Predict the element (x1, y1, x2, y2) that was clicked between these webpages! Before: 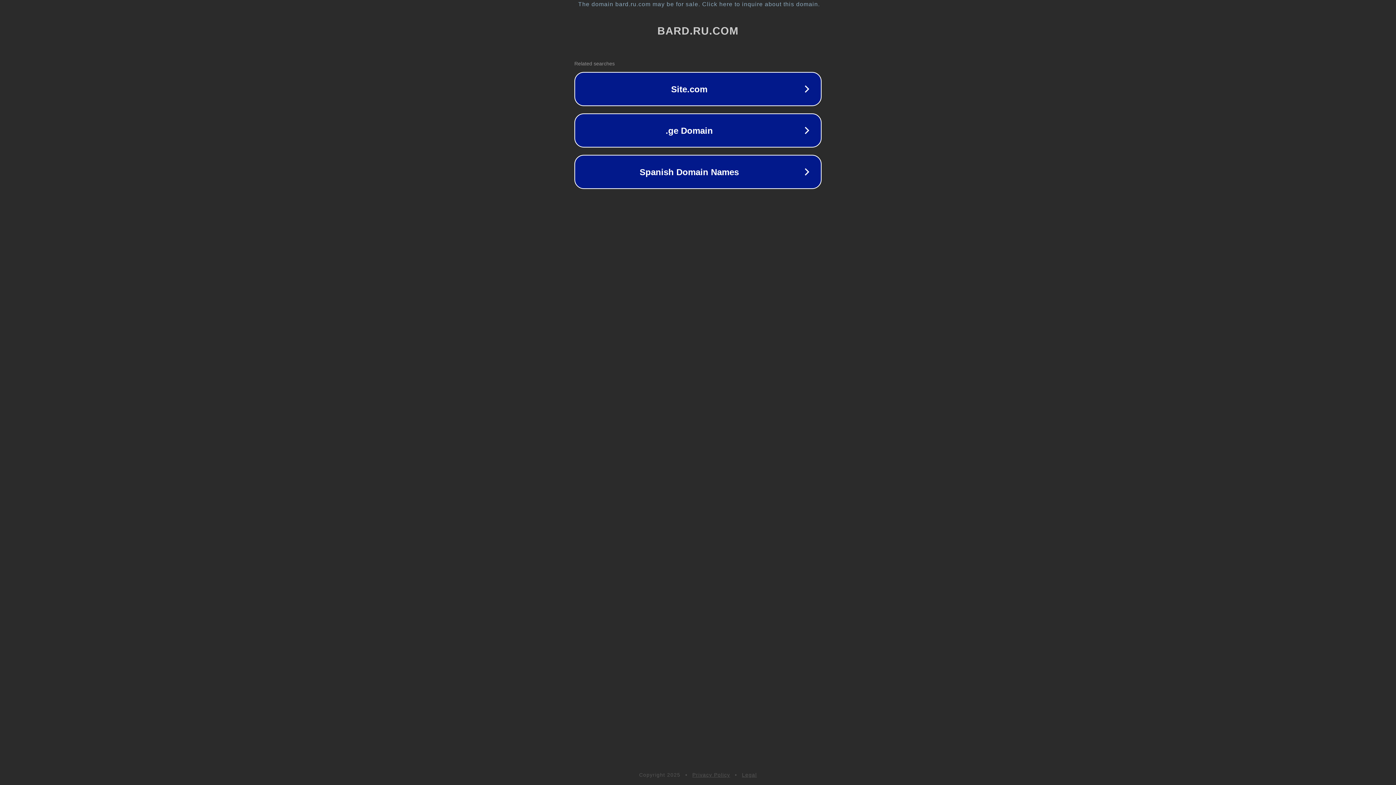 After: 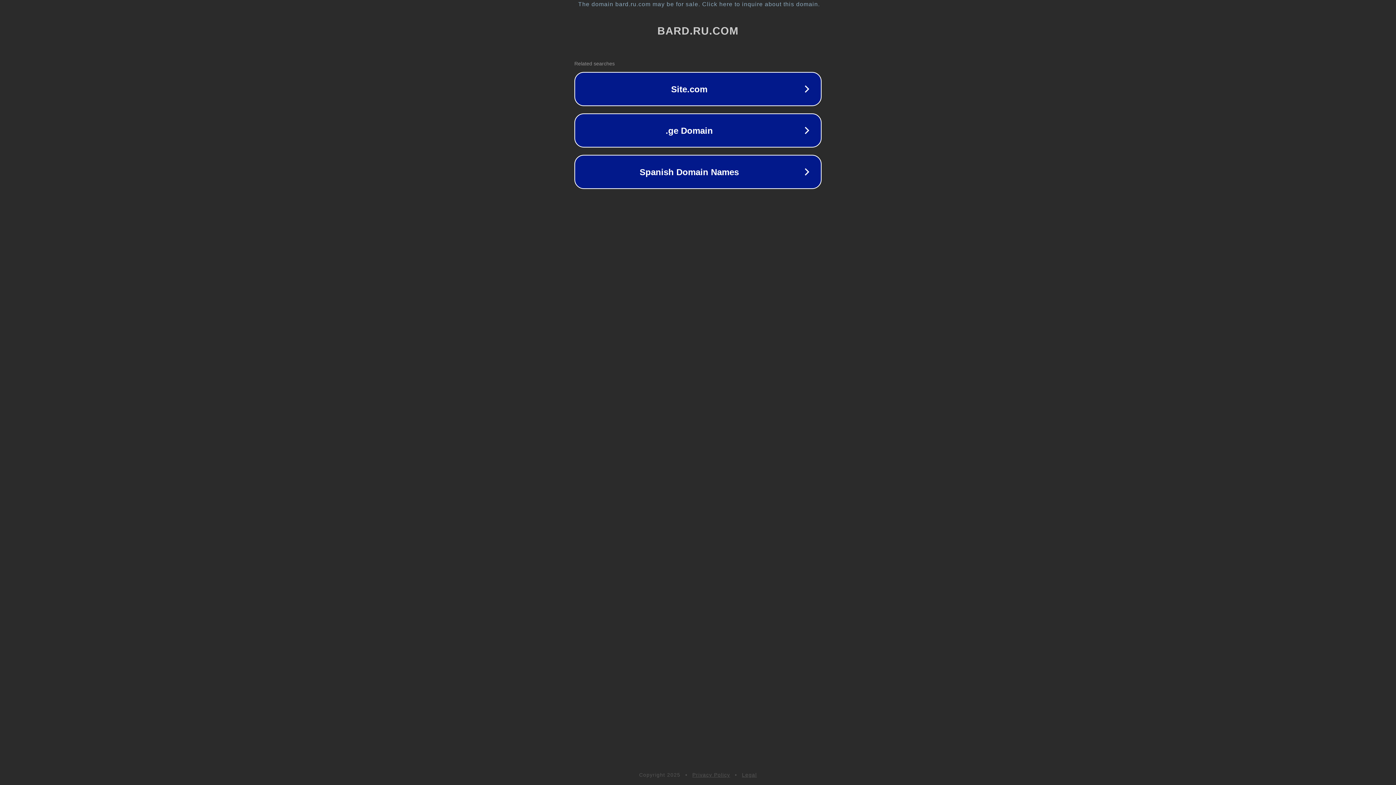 Action: bbox: (692, 772, 730, 778) label: Privacy Policy